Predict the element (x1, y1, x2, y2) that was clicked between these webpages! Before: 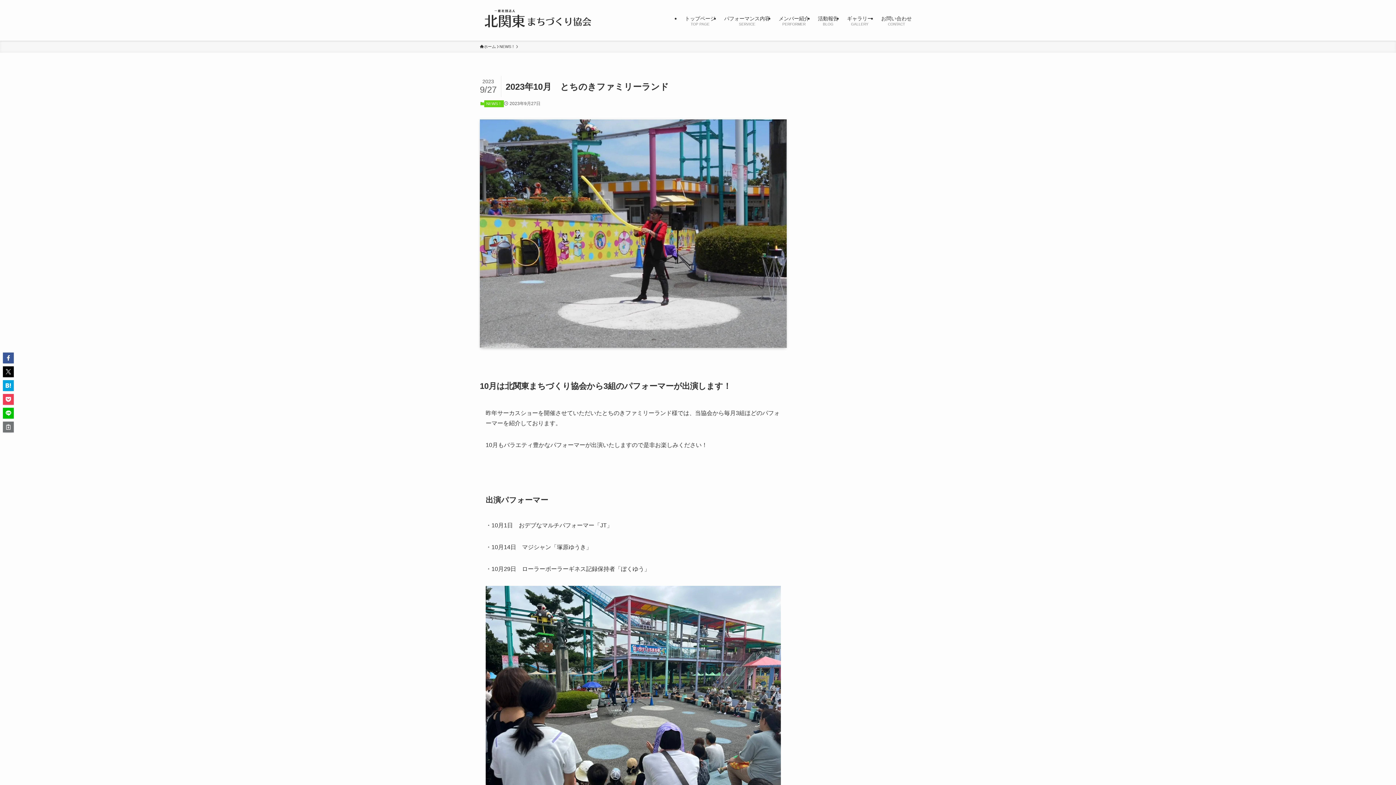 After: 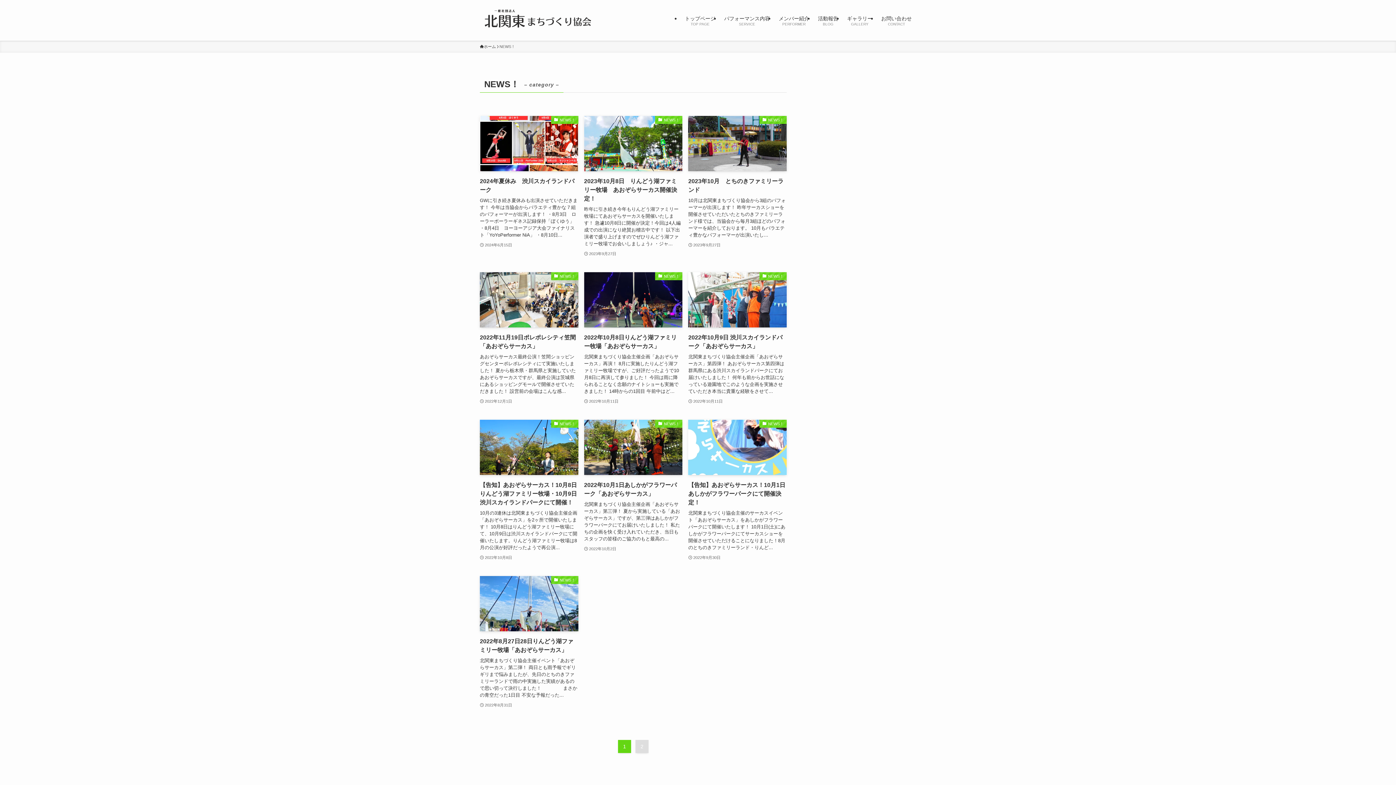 Action: label: NEWS！ bbox: (499, 43, 515, 49)